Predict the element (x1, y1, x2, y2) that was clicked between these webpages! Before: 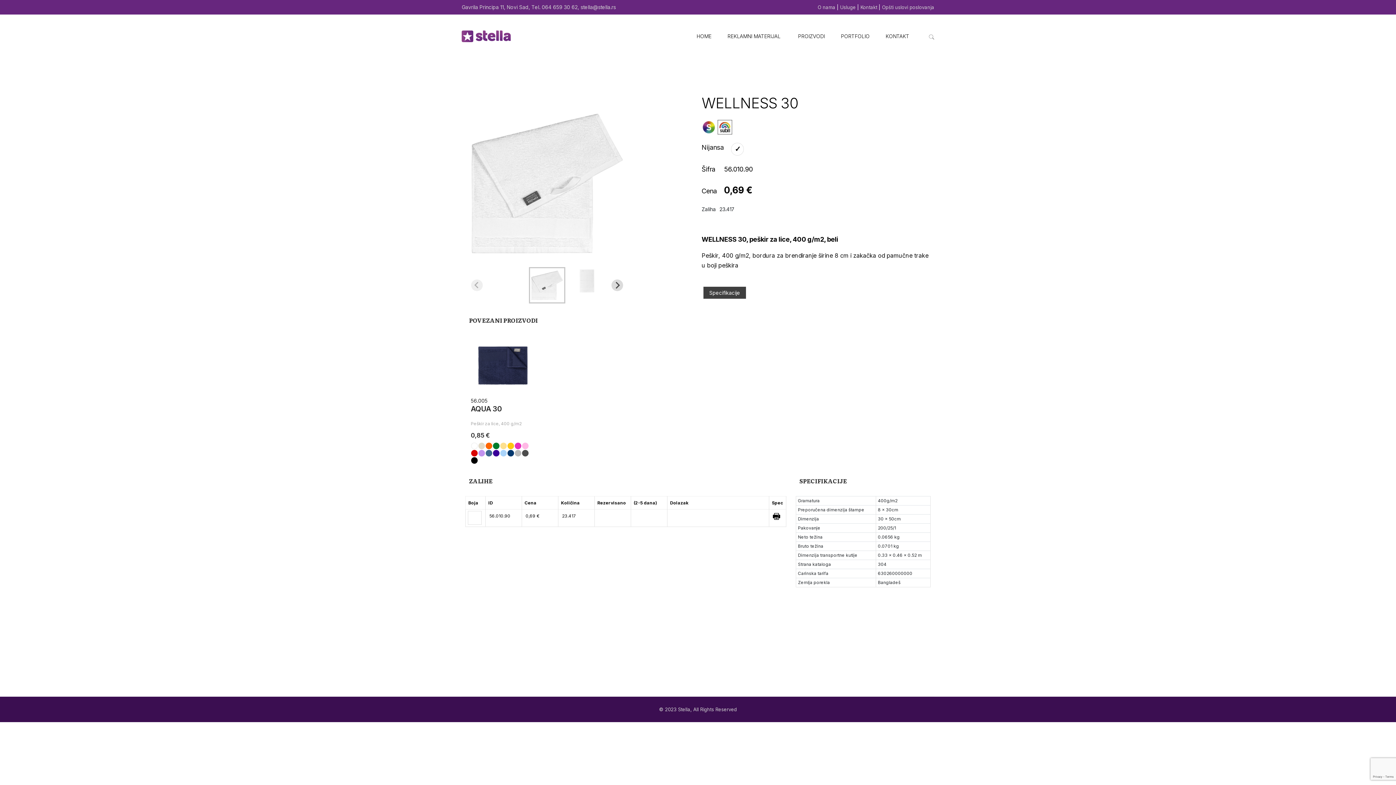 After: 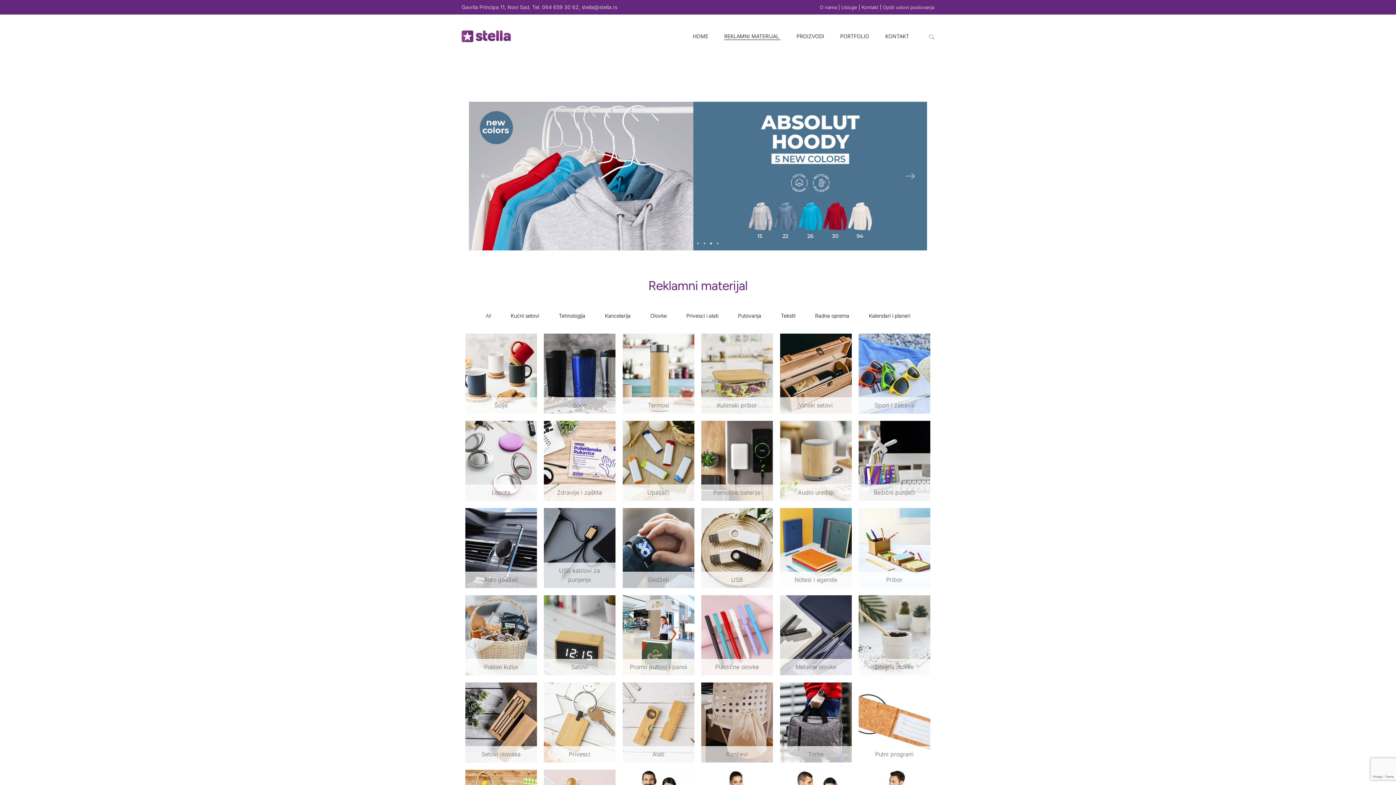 Action: label: REKLAMNI MATERIJAL ​ bbox: (724, 14, 785, 58)